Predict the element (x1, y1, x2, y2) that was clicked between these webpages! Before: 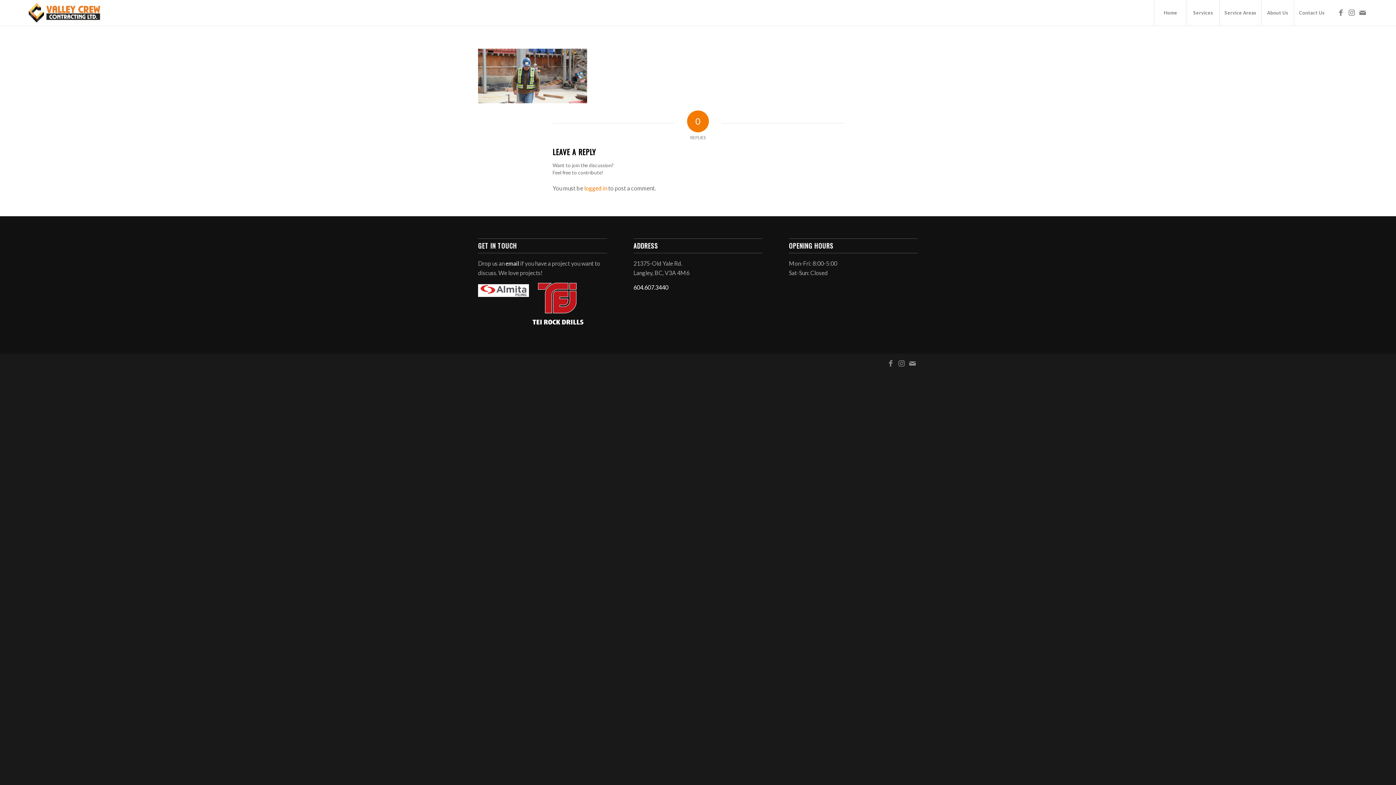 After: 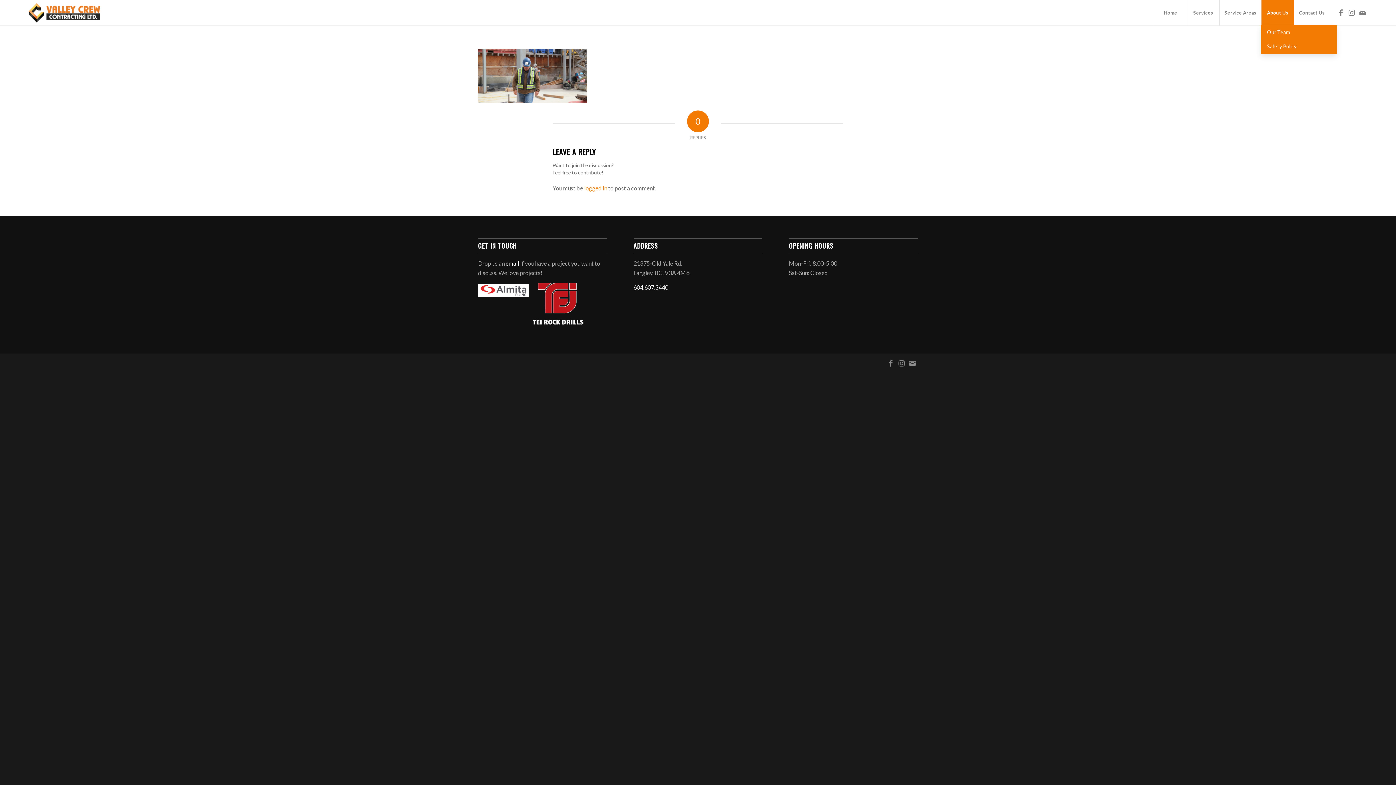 Action: label: About Us bbox: (1261, 0, 1294, 25)